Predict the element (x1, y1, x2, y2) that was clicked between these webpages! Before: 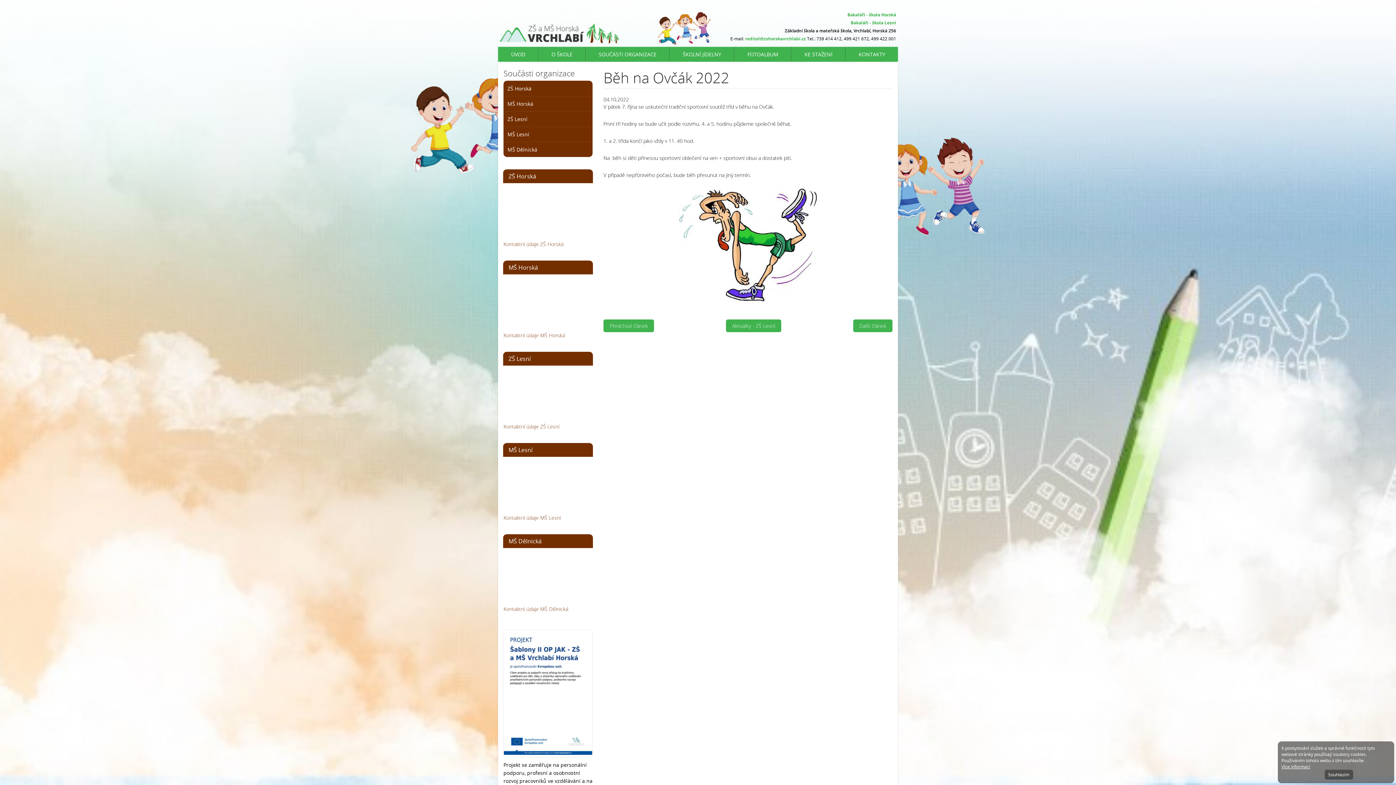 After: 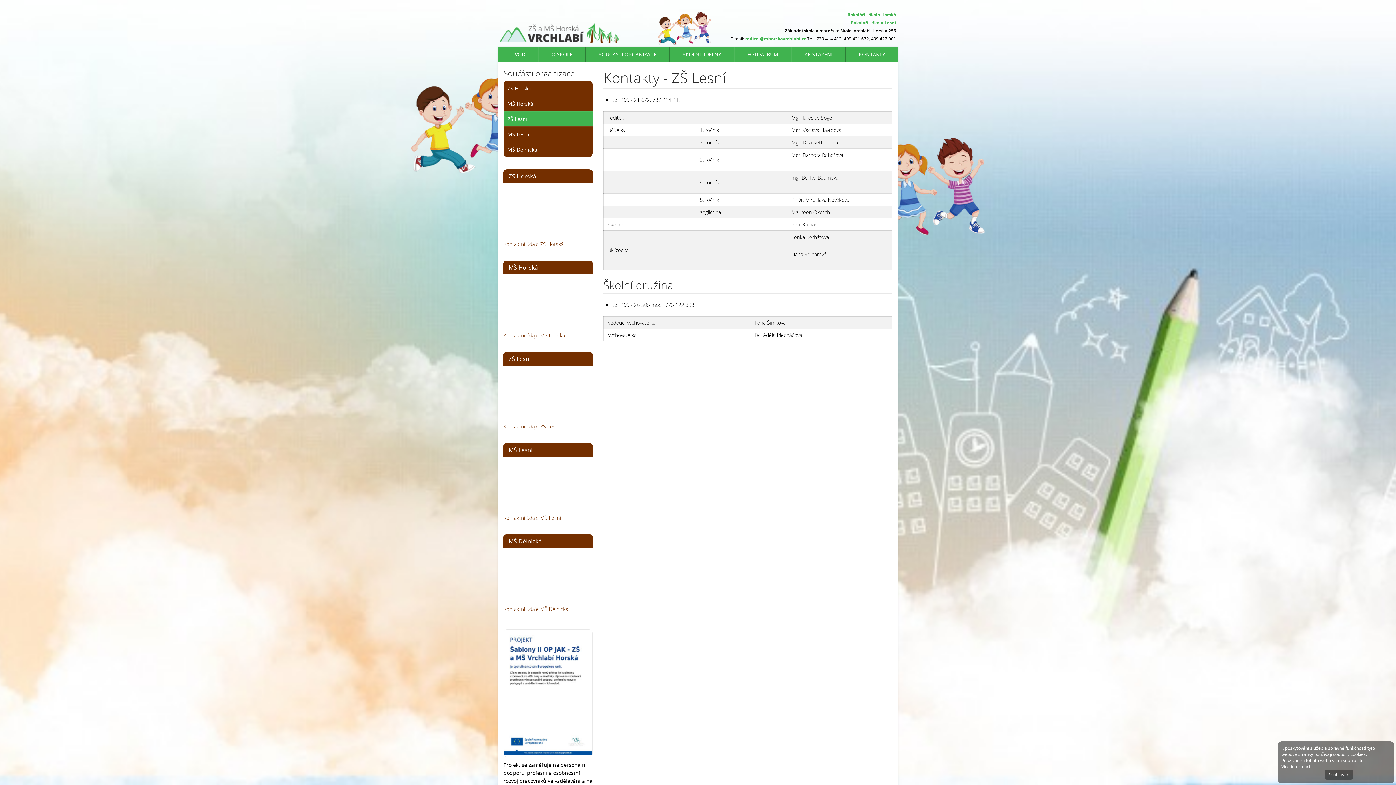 Action: label: Kontaktní údaje ZŠ Lesní bbox: (503, 423, 559, 430)